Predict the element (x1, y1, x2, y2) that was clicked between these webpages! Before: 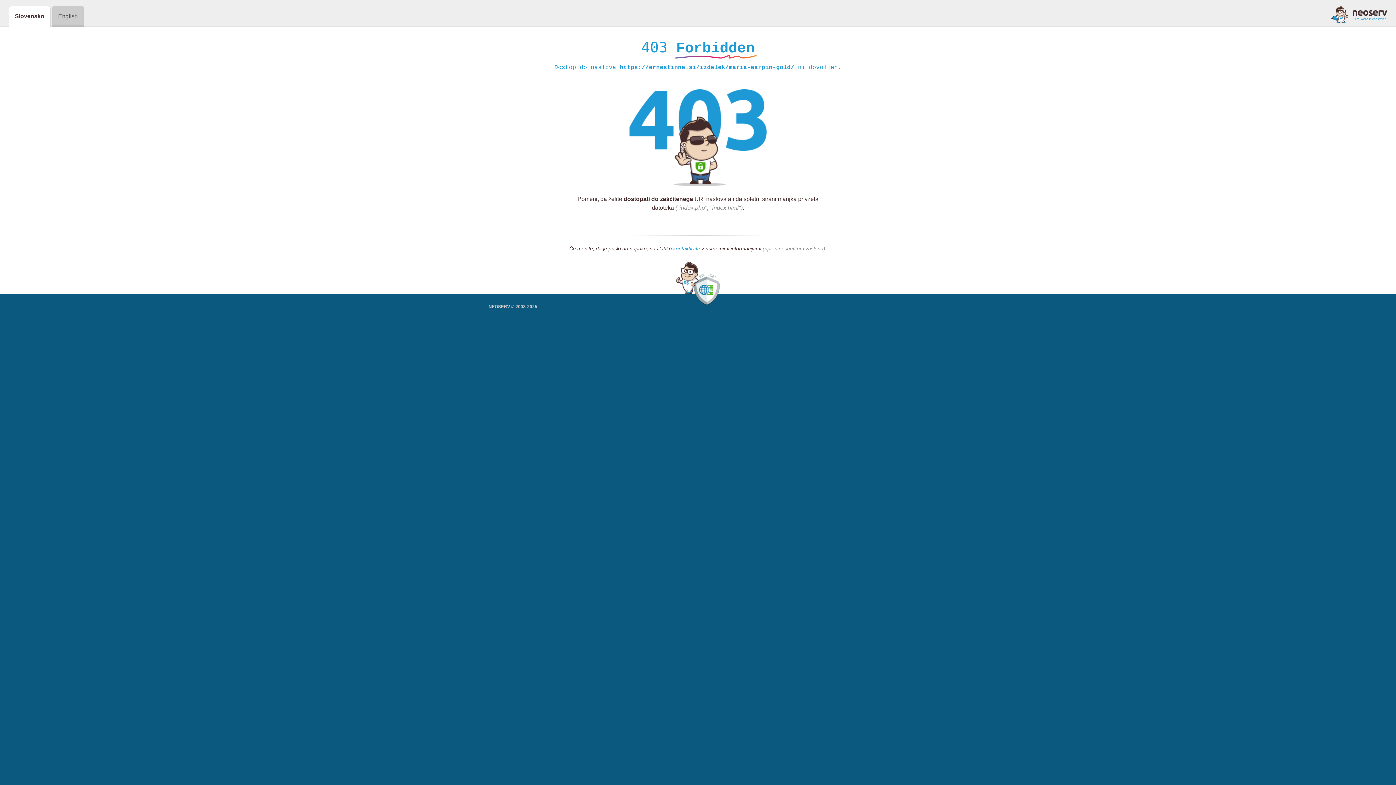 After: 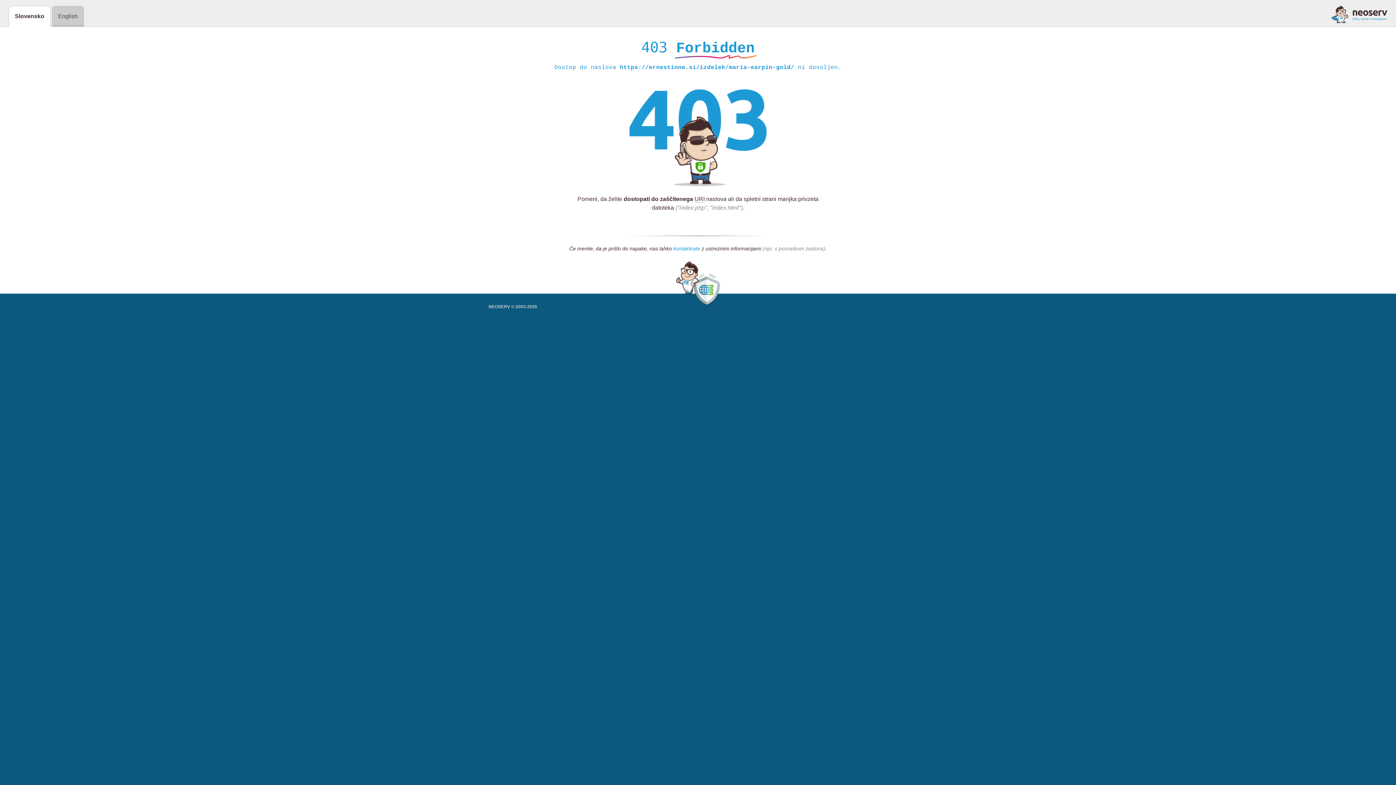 Action: bbox: (673, 245, 700, 252) label: kontaktirate